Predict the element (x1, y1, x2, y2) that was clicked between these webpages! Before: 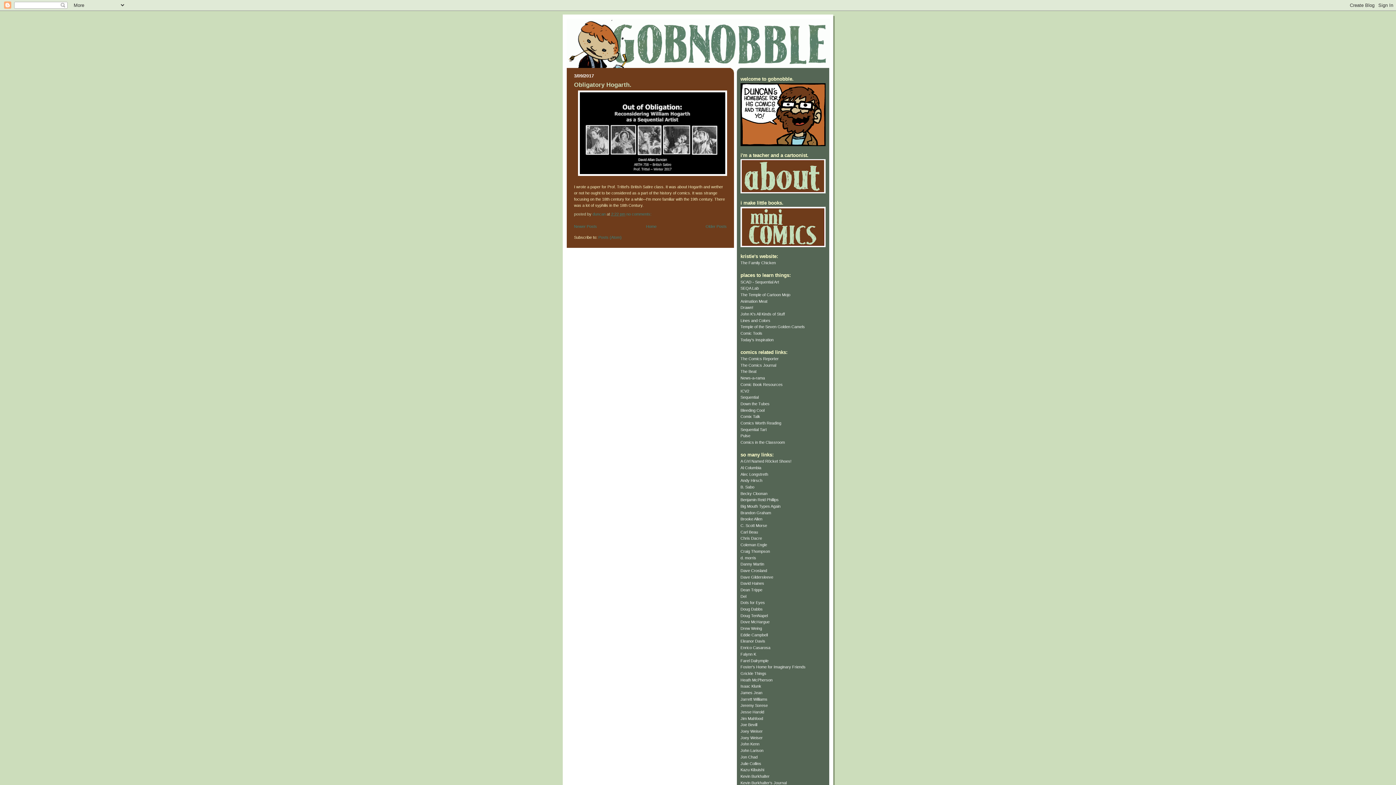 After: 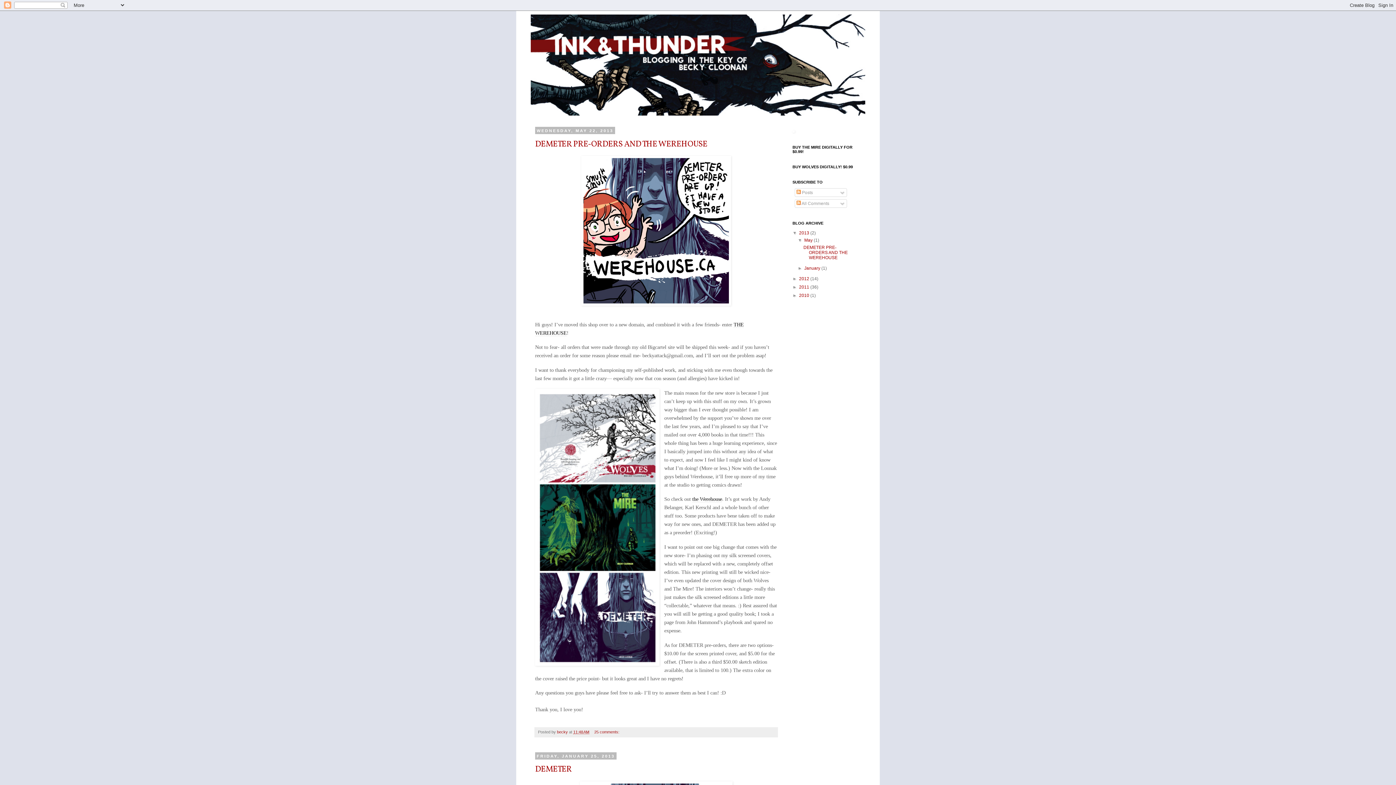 Action: bbox: (740, 491, 767, 495) label: Becky Cloonan